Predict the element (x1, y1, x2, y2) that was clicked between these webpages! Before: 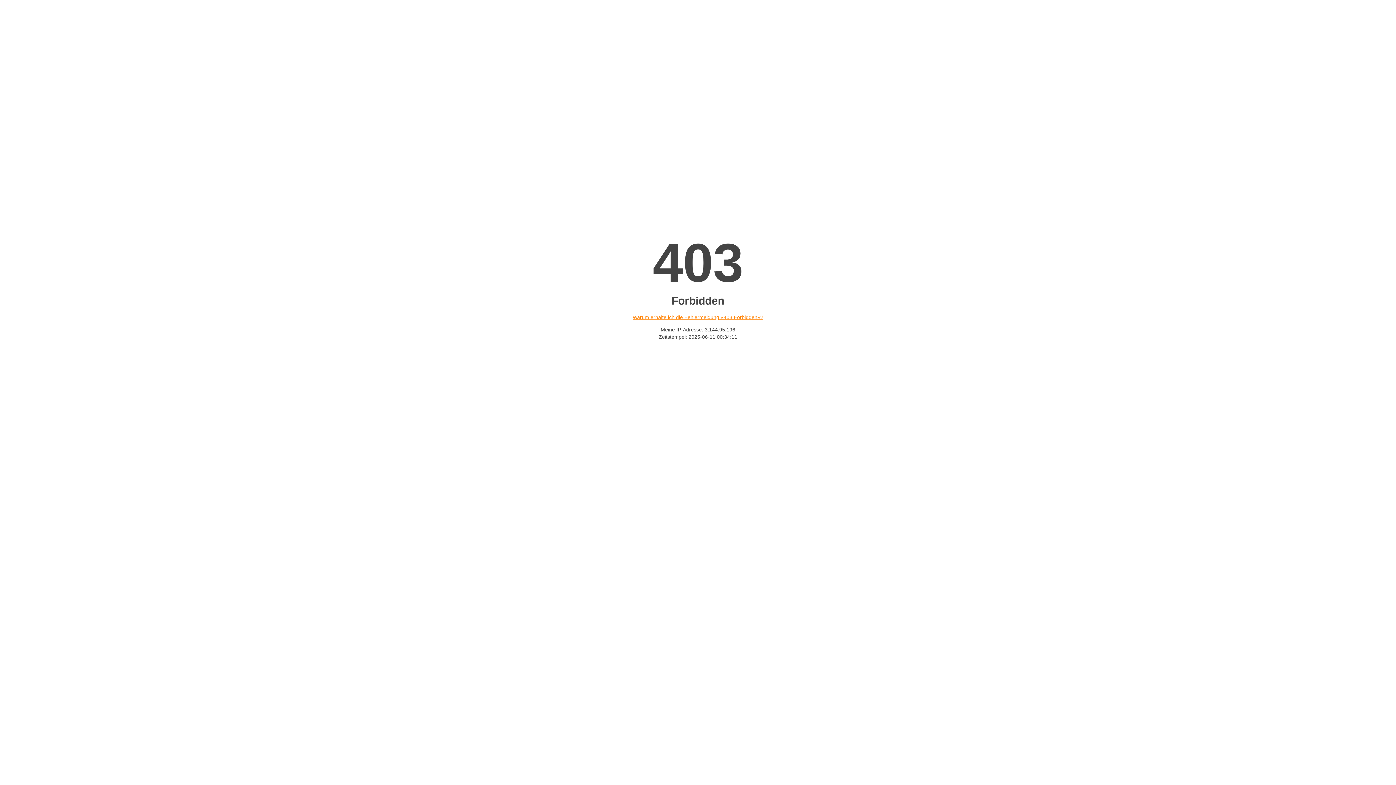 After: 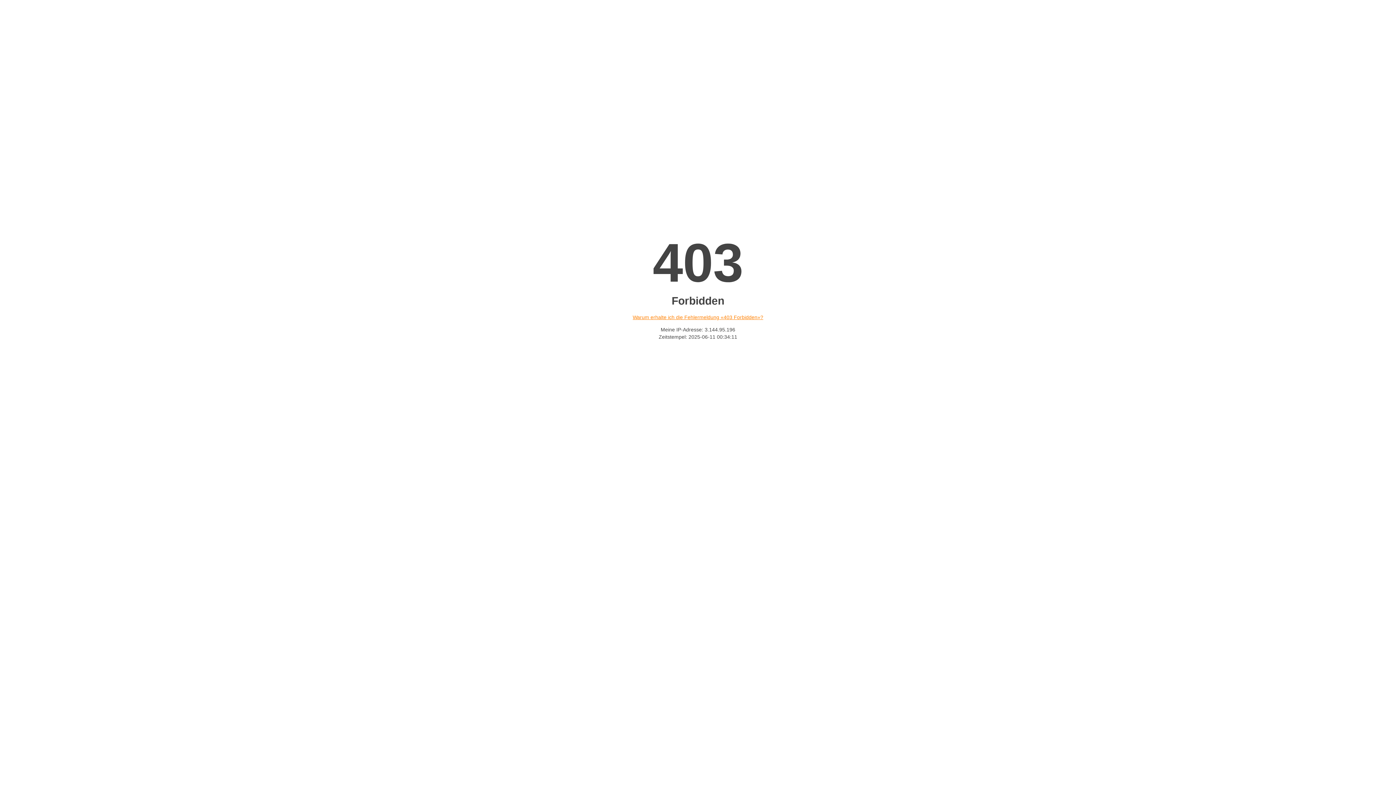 Action: label: Warum erhalte ich die Fehlermeldung «403 Forbidden»? bbox: (632, 314, 763, 320)